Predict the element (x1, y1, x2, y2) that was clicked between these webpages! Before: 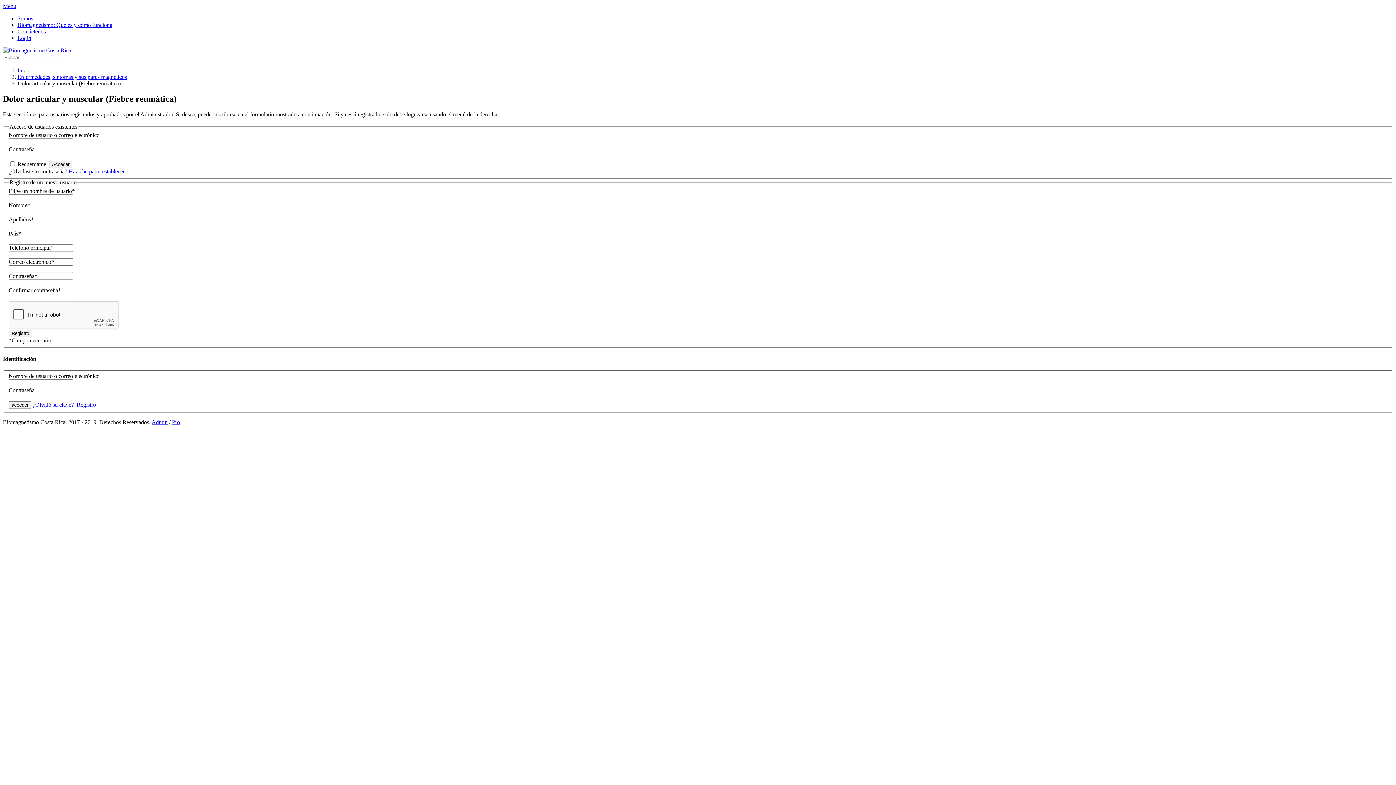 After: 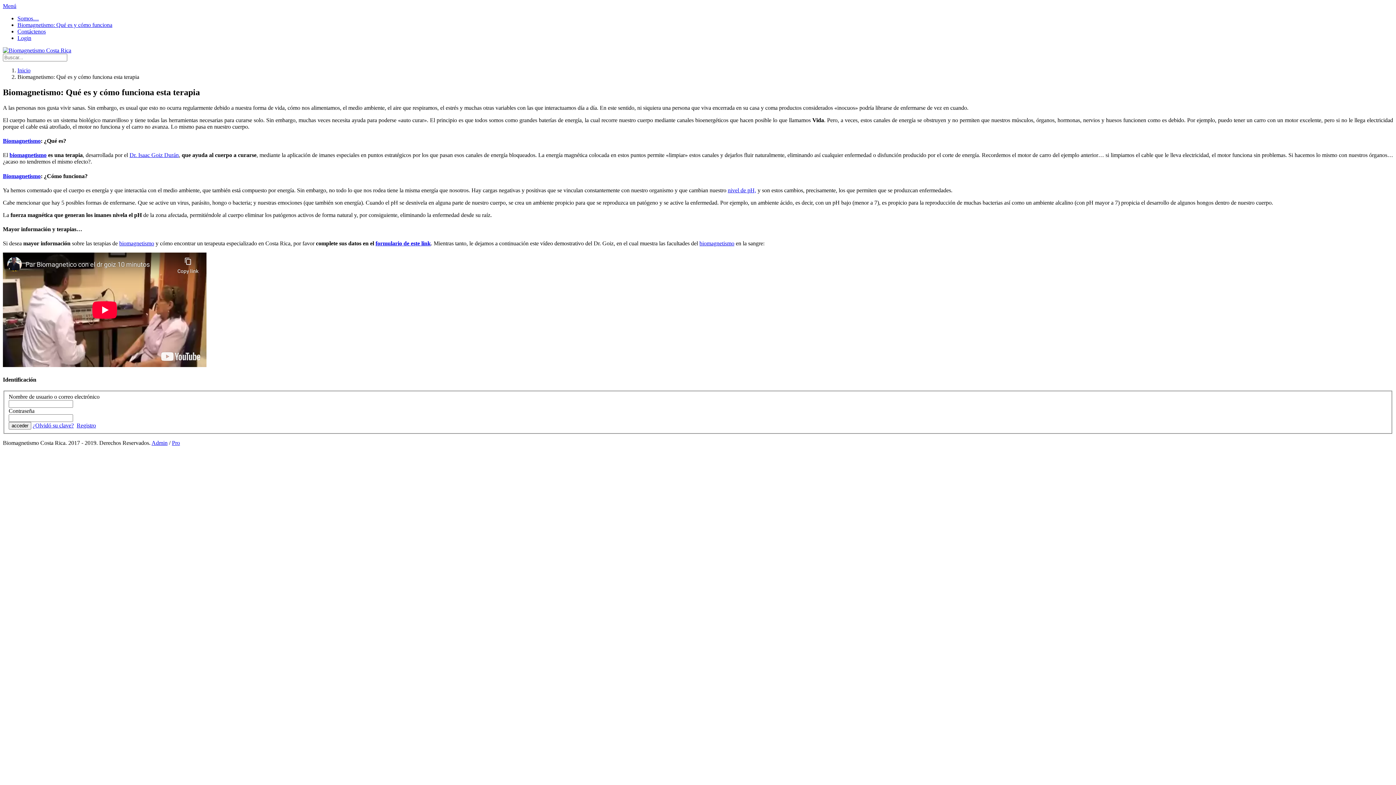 Action: label: Biomagnetismo: Qué es y cómo funciona bbox: (17, 21, 112, 28)